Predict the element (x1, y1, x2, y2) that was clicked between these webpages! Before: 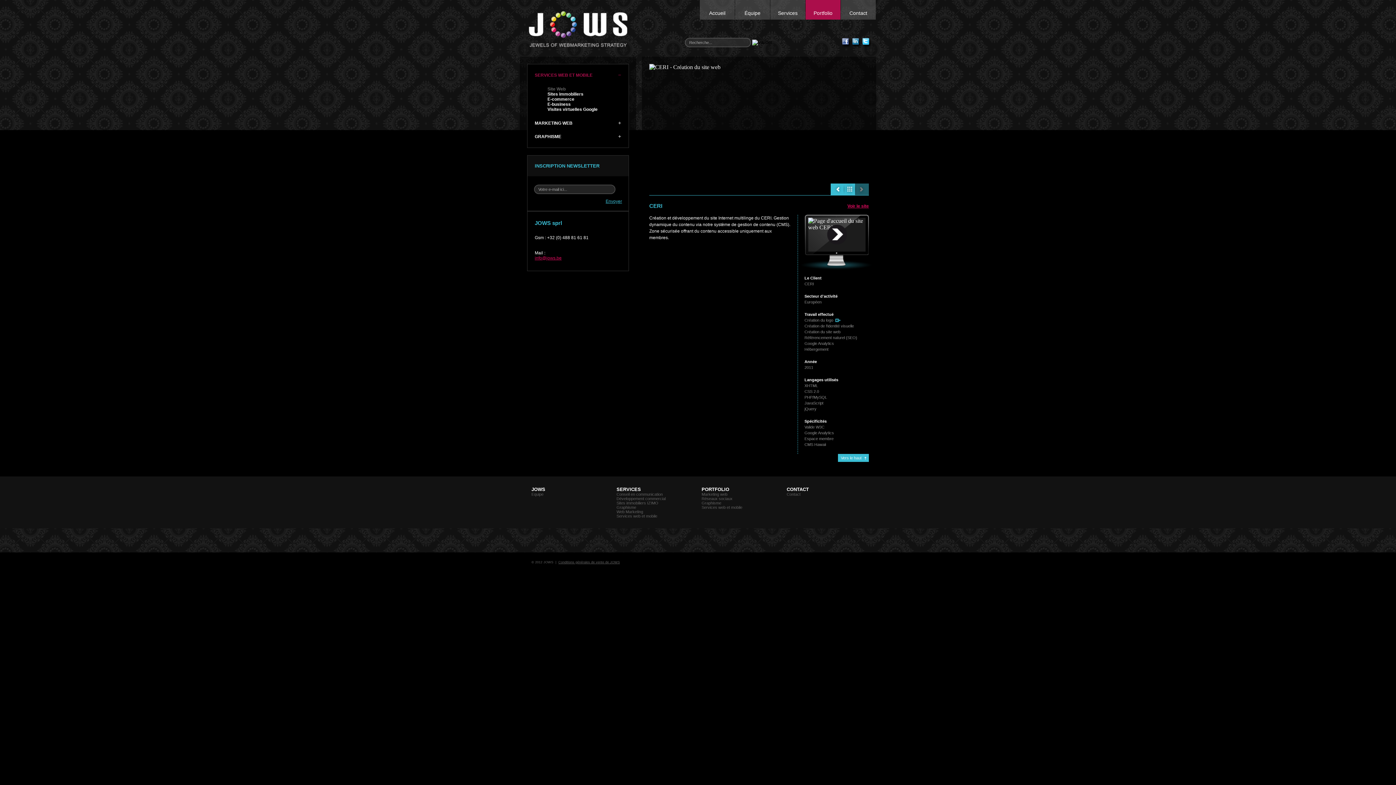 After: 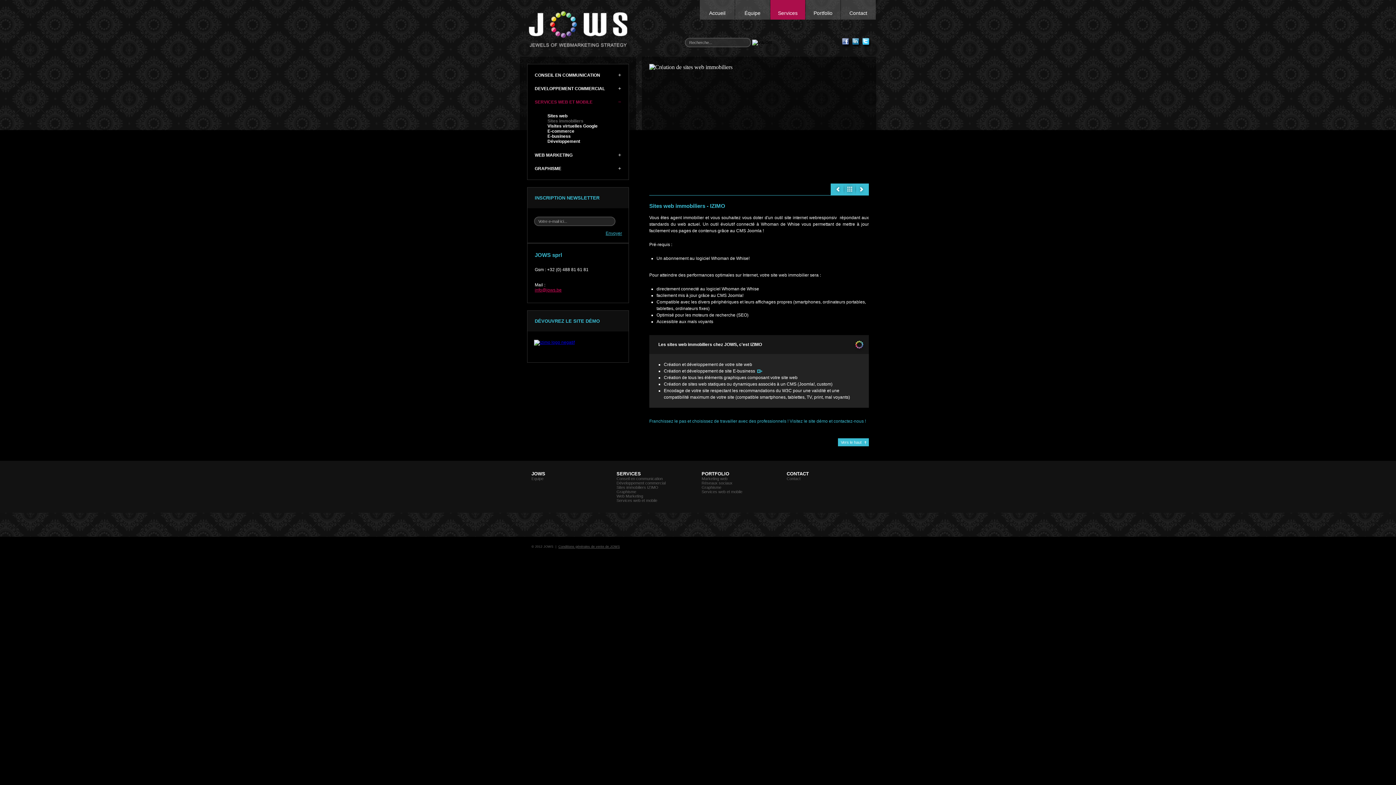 Action: label: Sites immobiliers IZIMO bbox: (616, 501, 694, 505)